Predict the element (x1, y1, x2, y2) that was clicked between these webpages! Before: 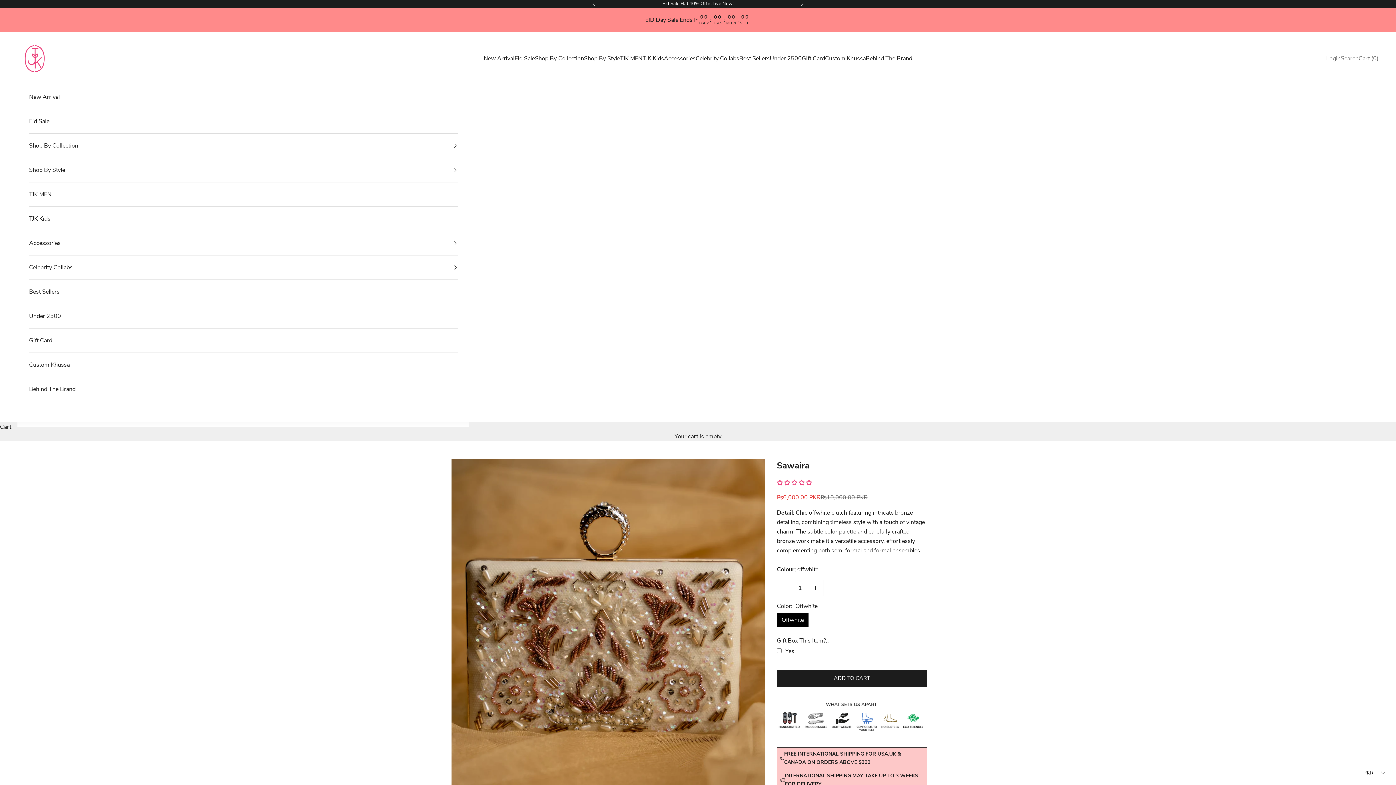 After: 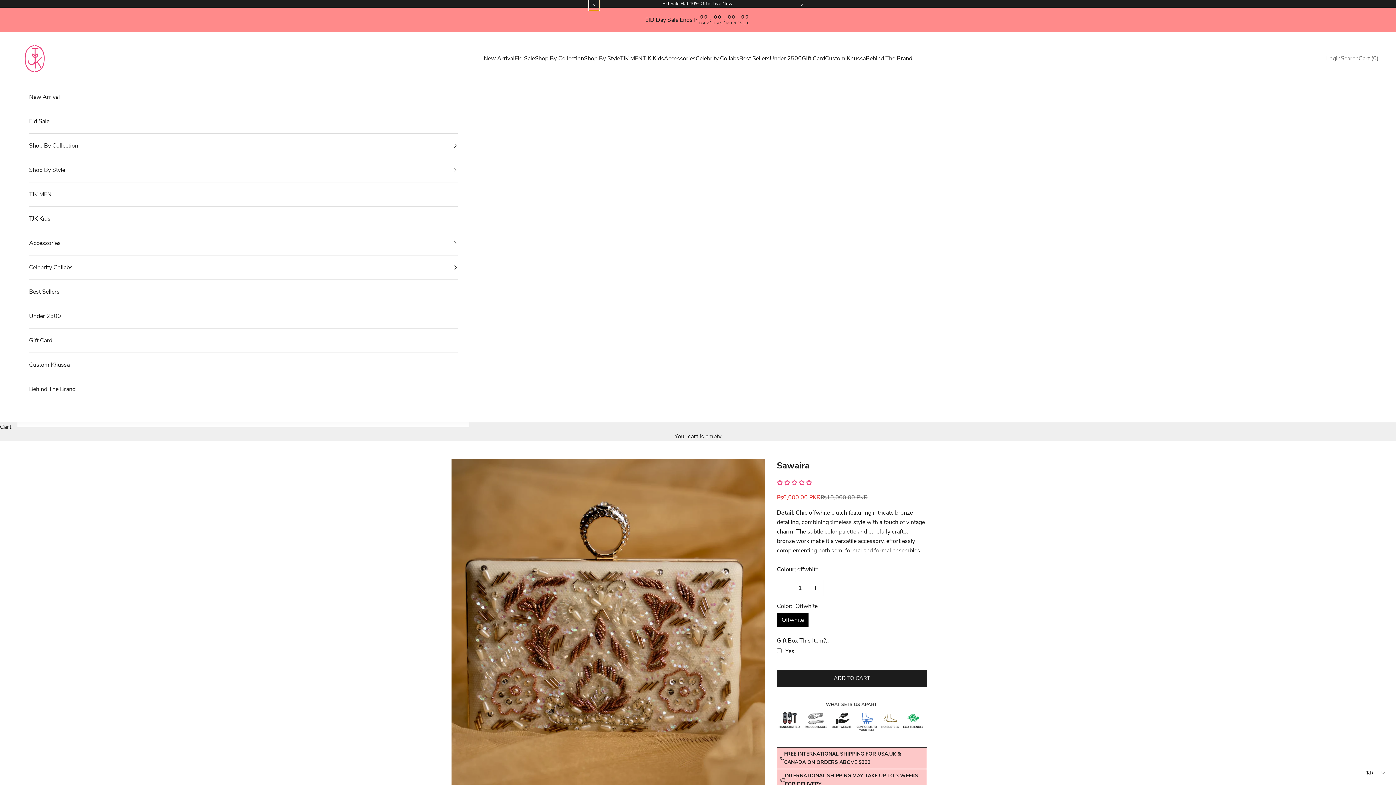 Action: bbox: (592, 0, 596, 7) label: Previous